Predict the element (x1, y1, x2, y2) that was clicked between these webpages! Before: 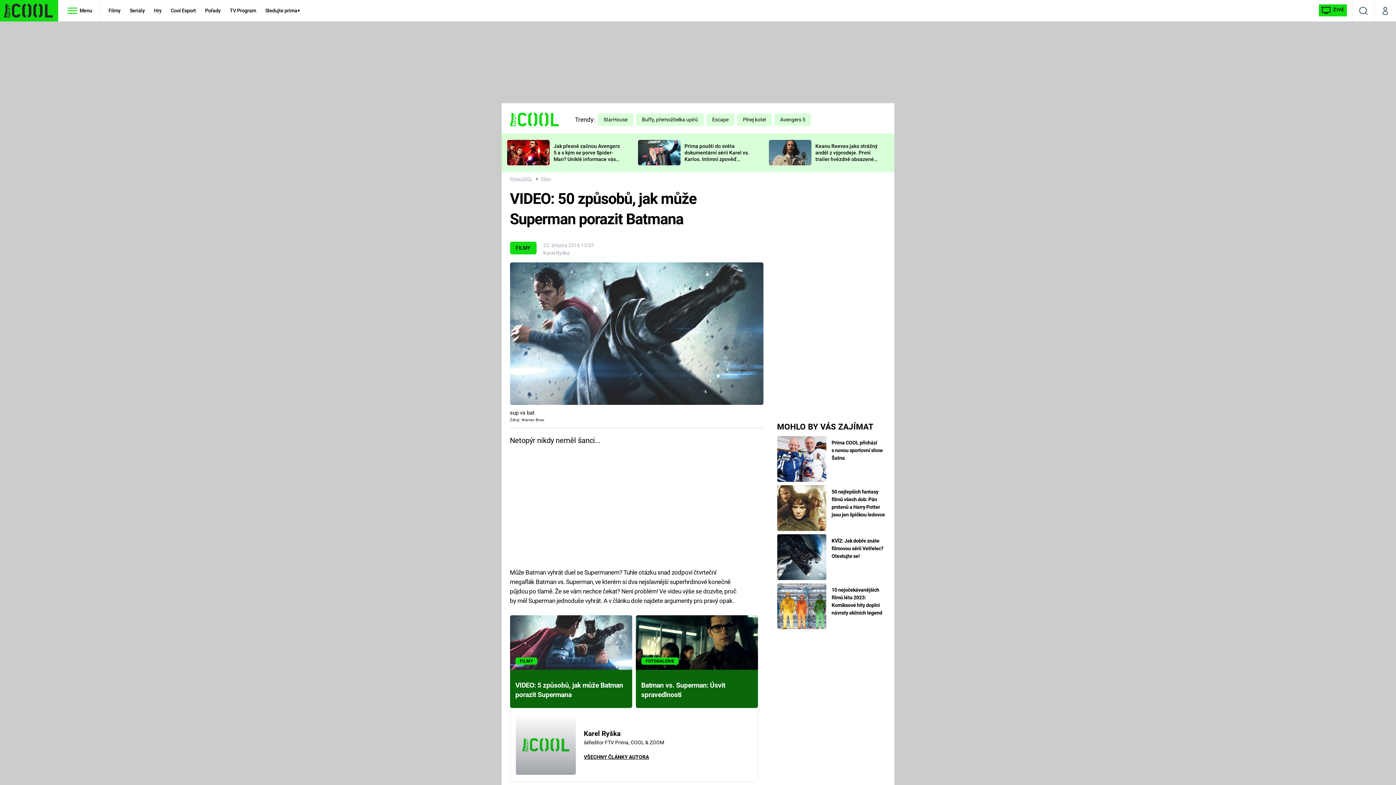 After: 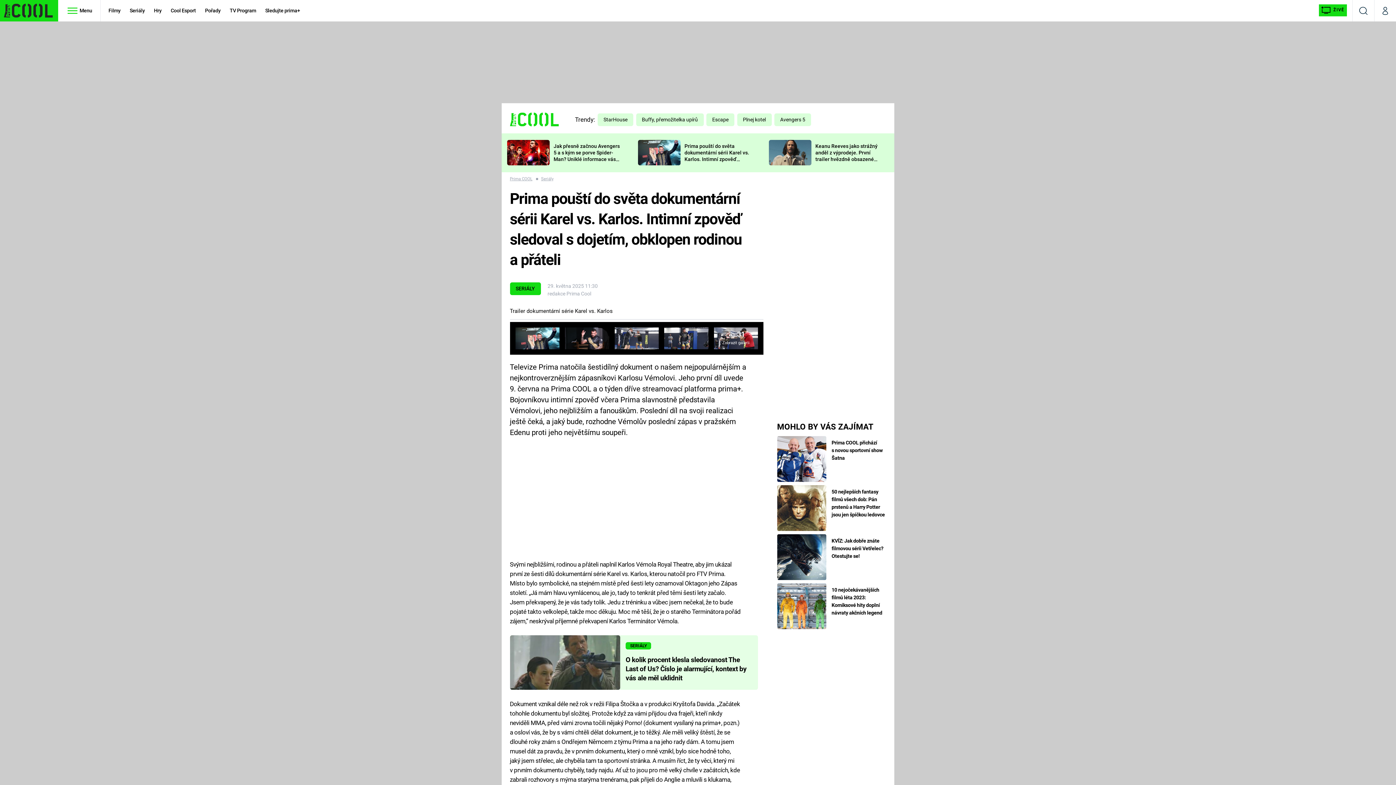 Action: bbox: (684, 143, 750, 175) label: Prima pouští do světa dokumentární sérii Karel vs. Karlos. Intimní zpověď sledoval s dojetím, obklopen rodinou a přáteli